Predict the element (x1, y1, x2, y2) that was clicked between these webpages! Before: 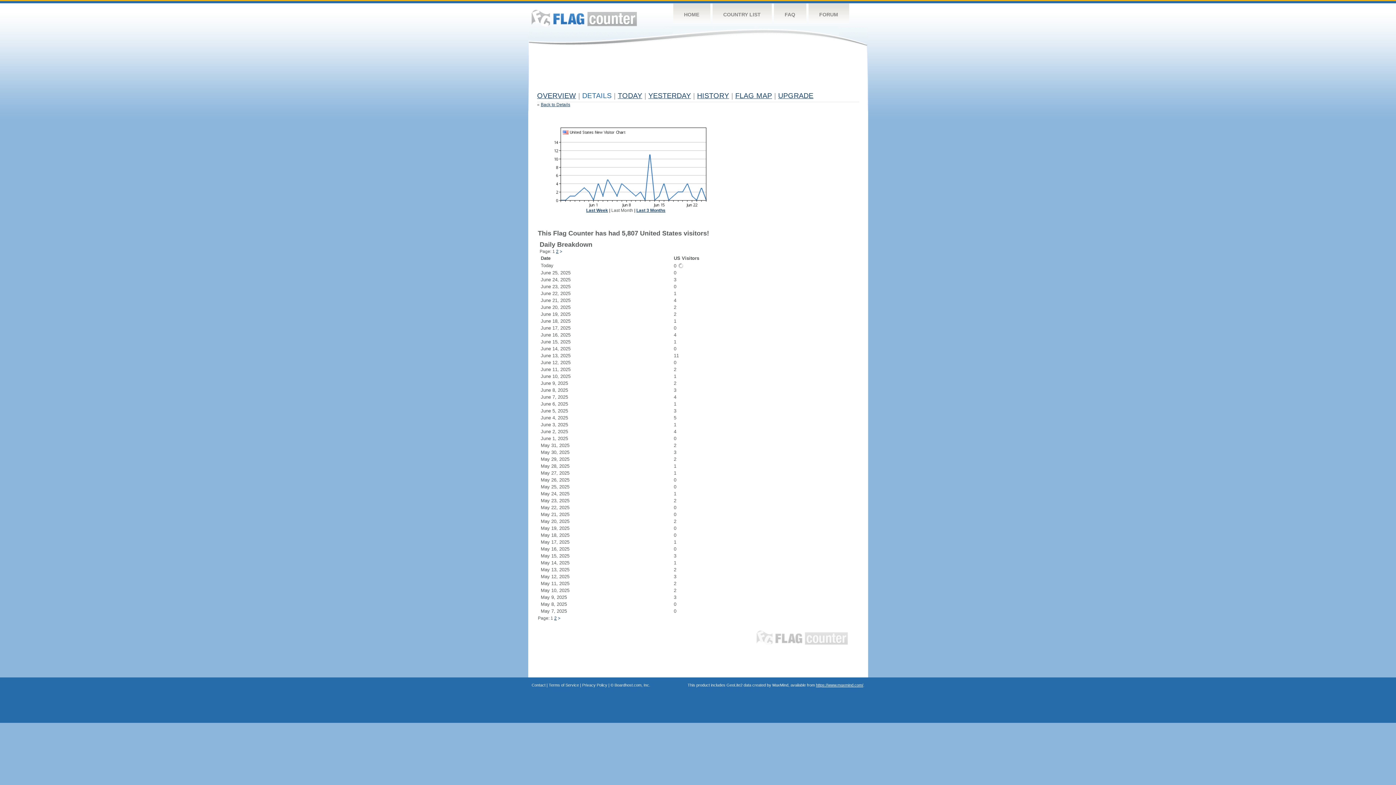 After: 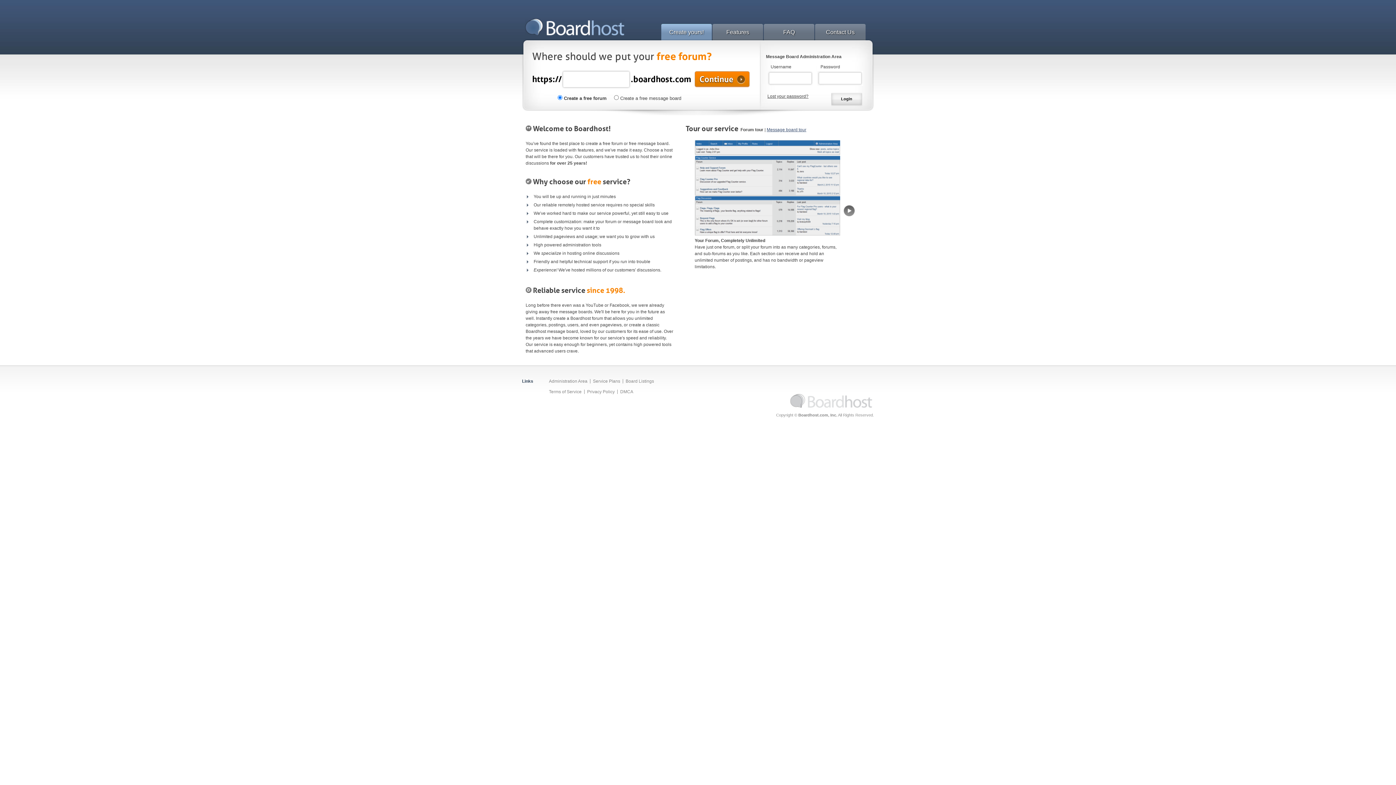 Action: label: Boardhost.com, Inc. bbox: (614, 683, 650, 687)